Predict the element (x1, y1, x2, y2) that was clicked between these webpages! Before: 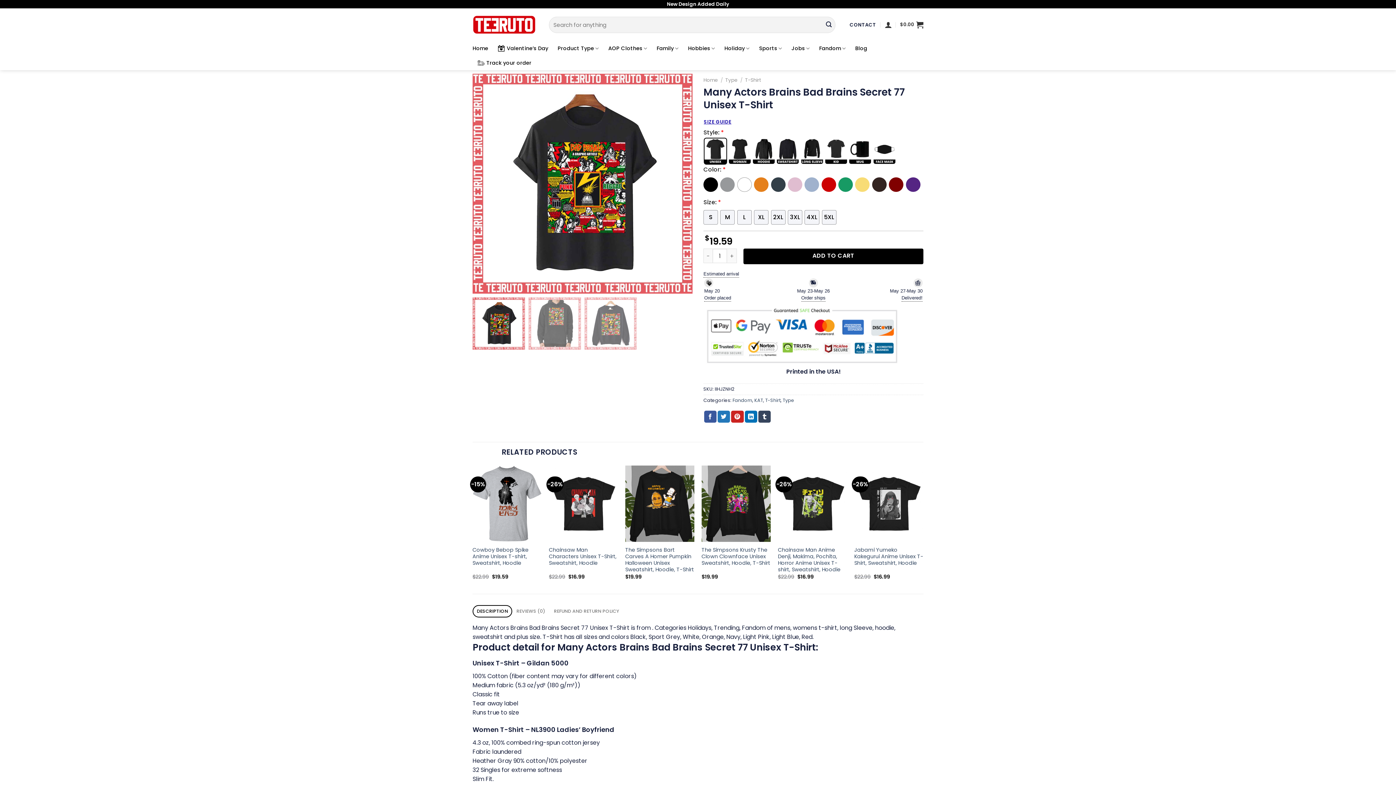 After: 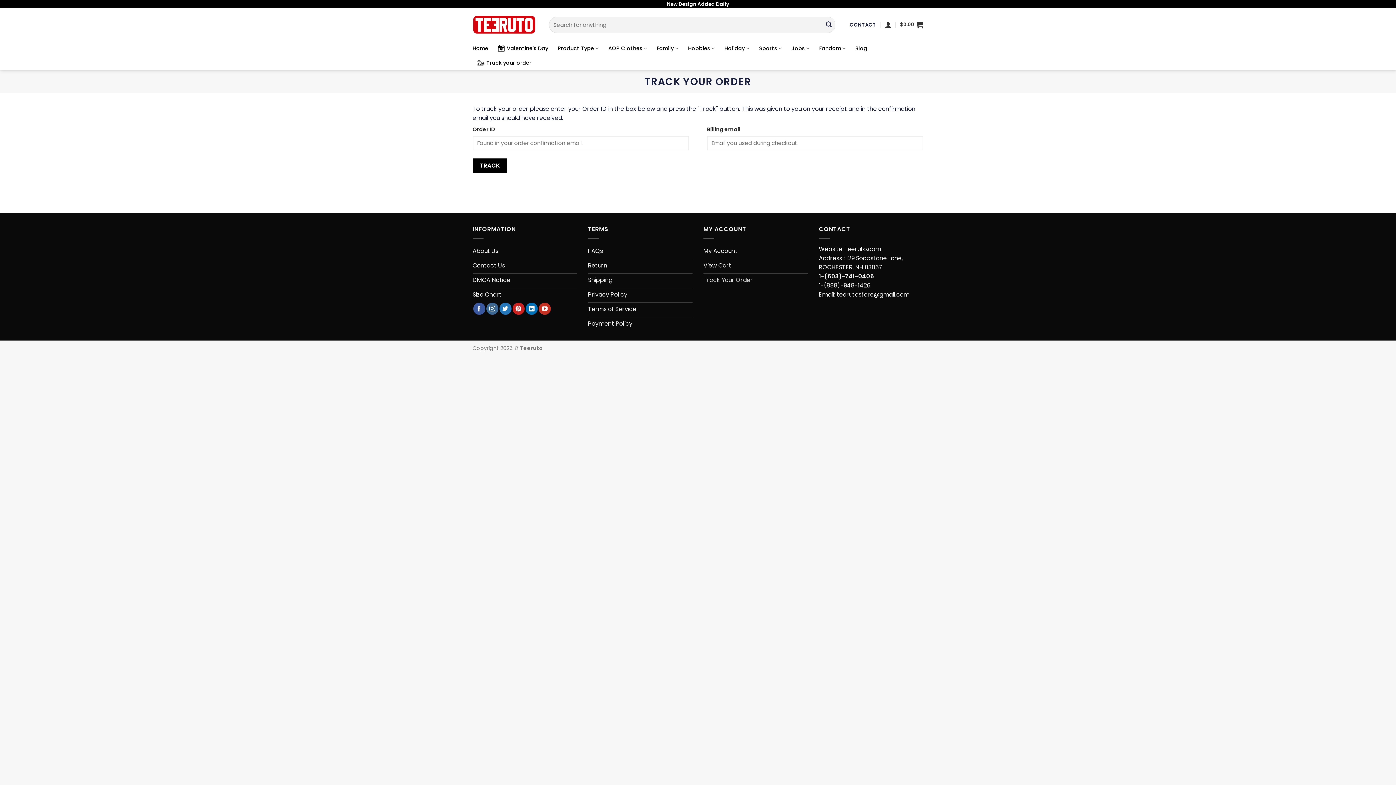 Action: bbox: (477, 55, 531, 70) label: Track your order